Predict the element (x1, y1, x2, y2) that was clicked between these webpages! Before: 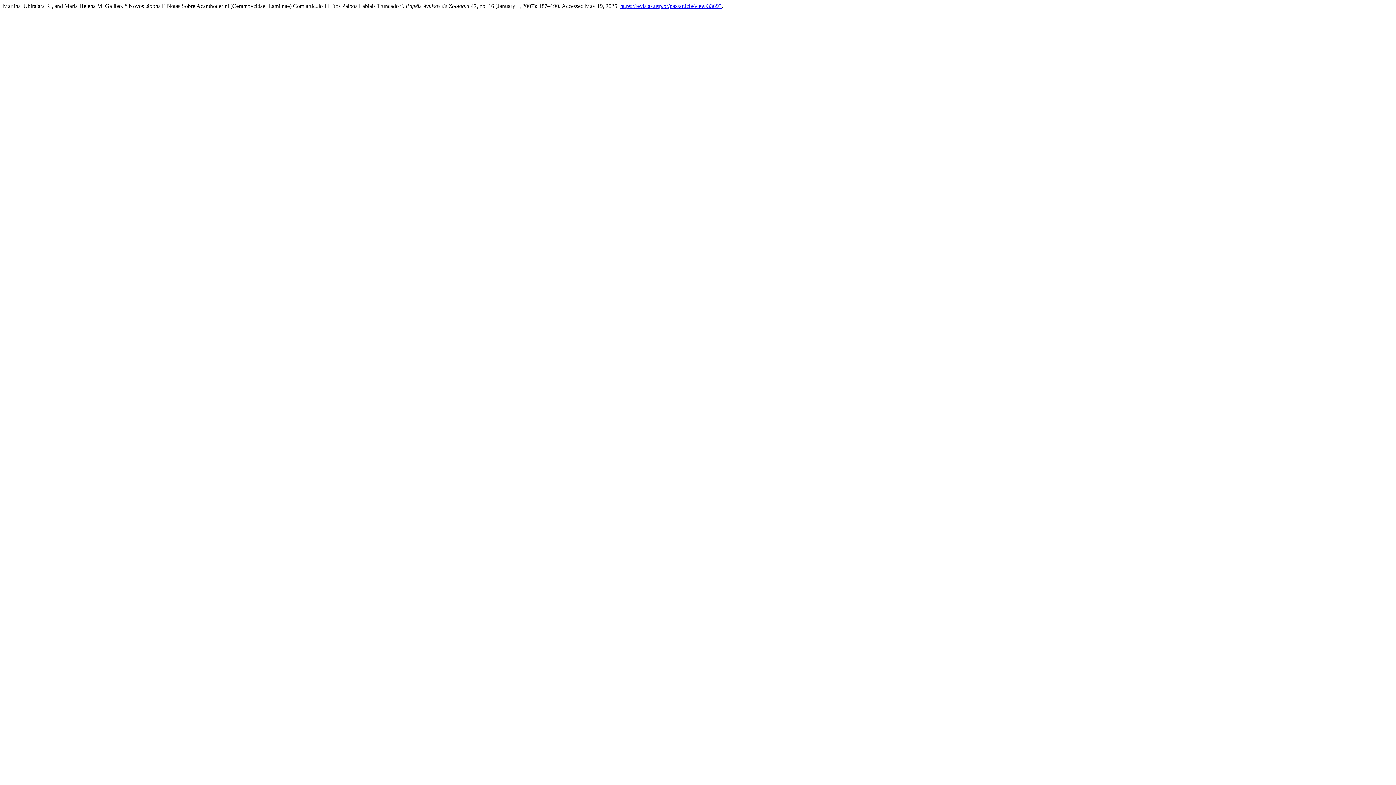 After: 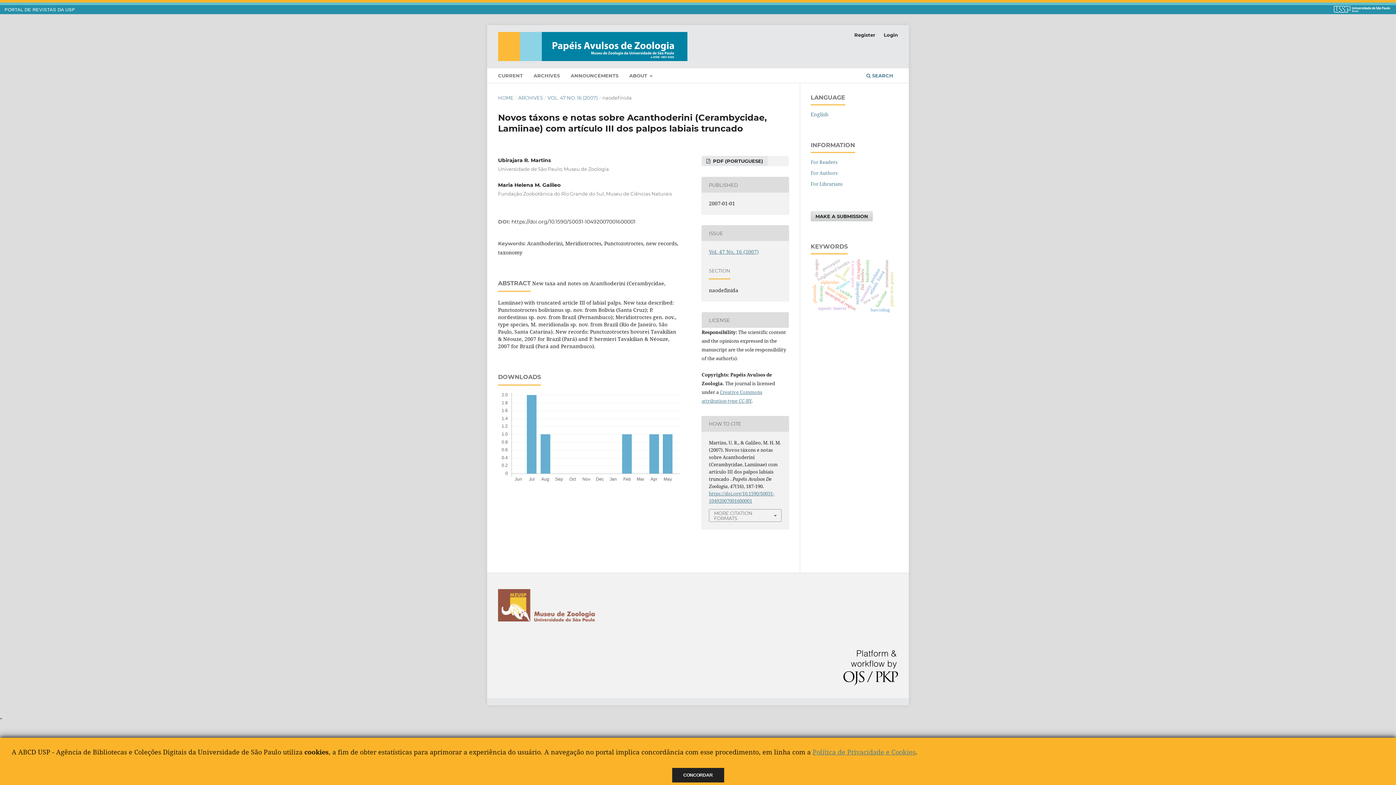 Action: label: https://revistas.usp.br/paz/article/view/33695 bbox: (620, 2, 721, 9)